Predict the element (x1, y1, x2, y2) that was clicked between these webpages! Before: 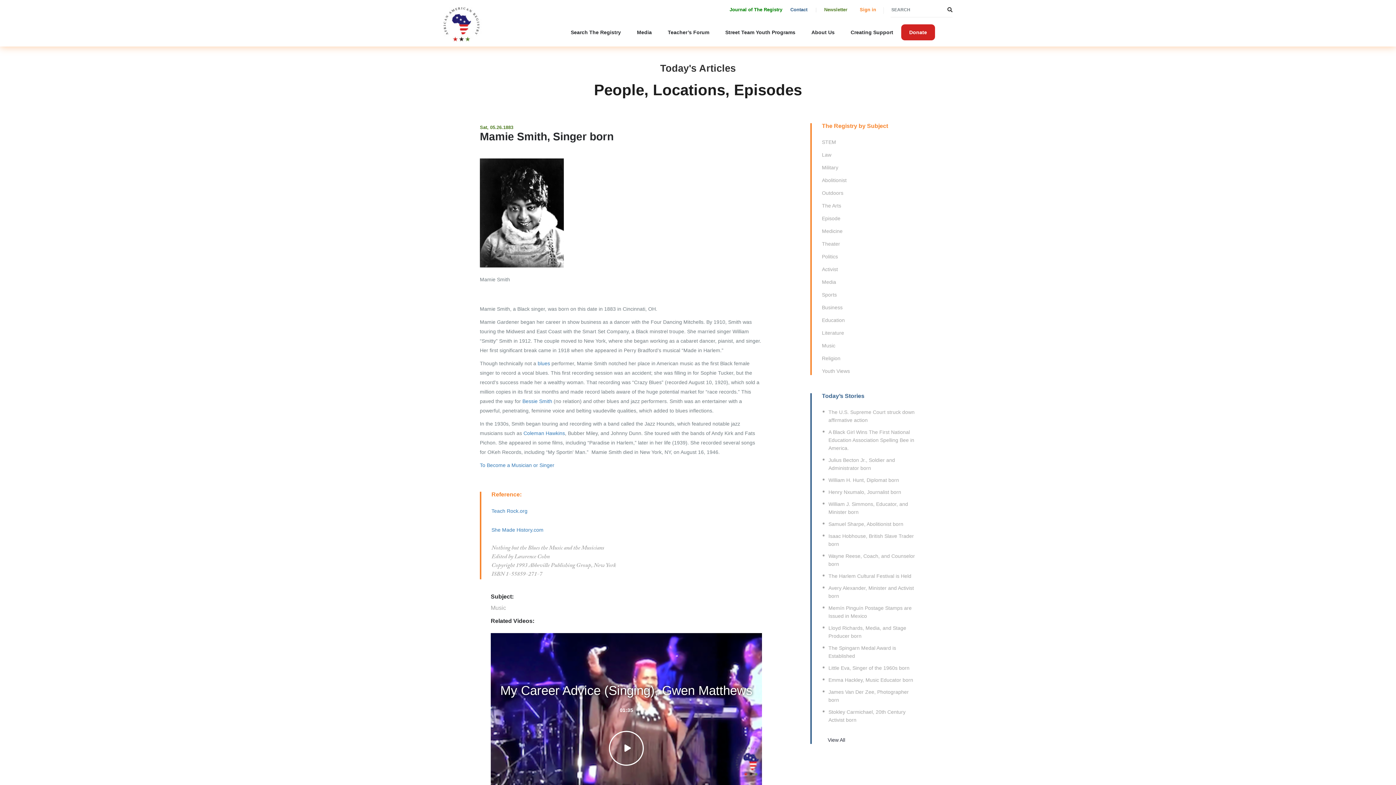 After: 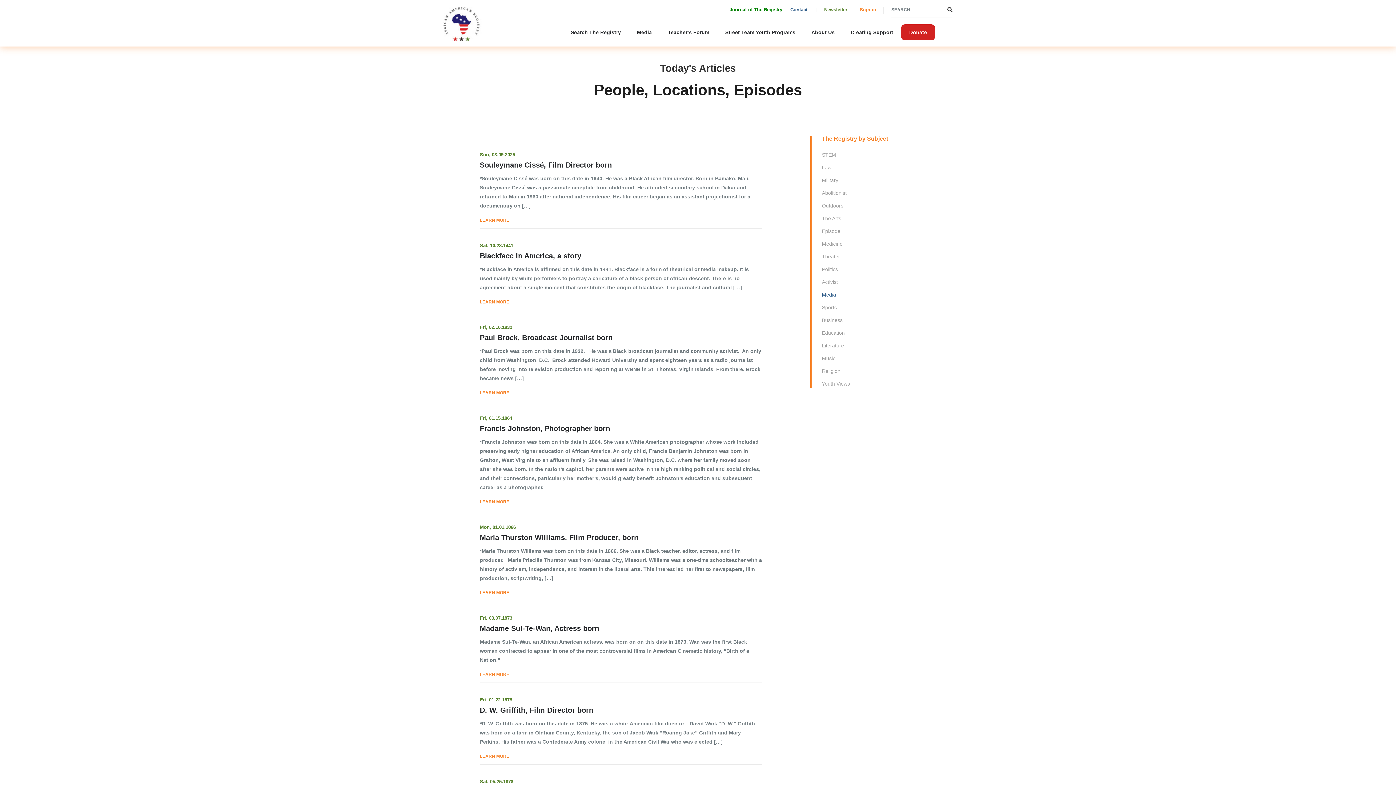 Action: label: Media bbox: (822, 279, 836, 285)